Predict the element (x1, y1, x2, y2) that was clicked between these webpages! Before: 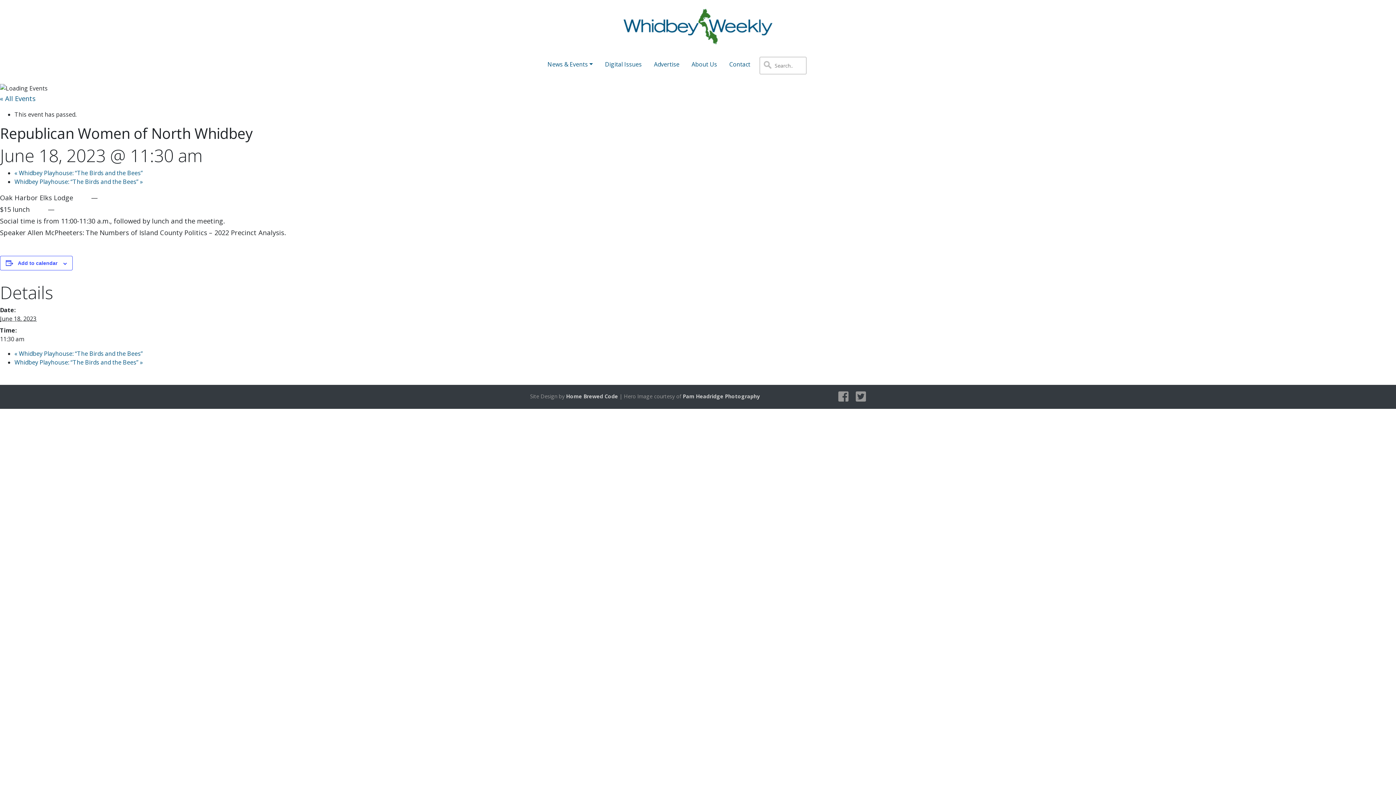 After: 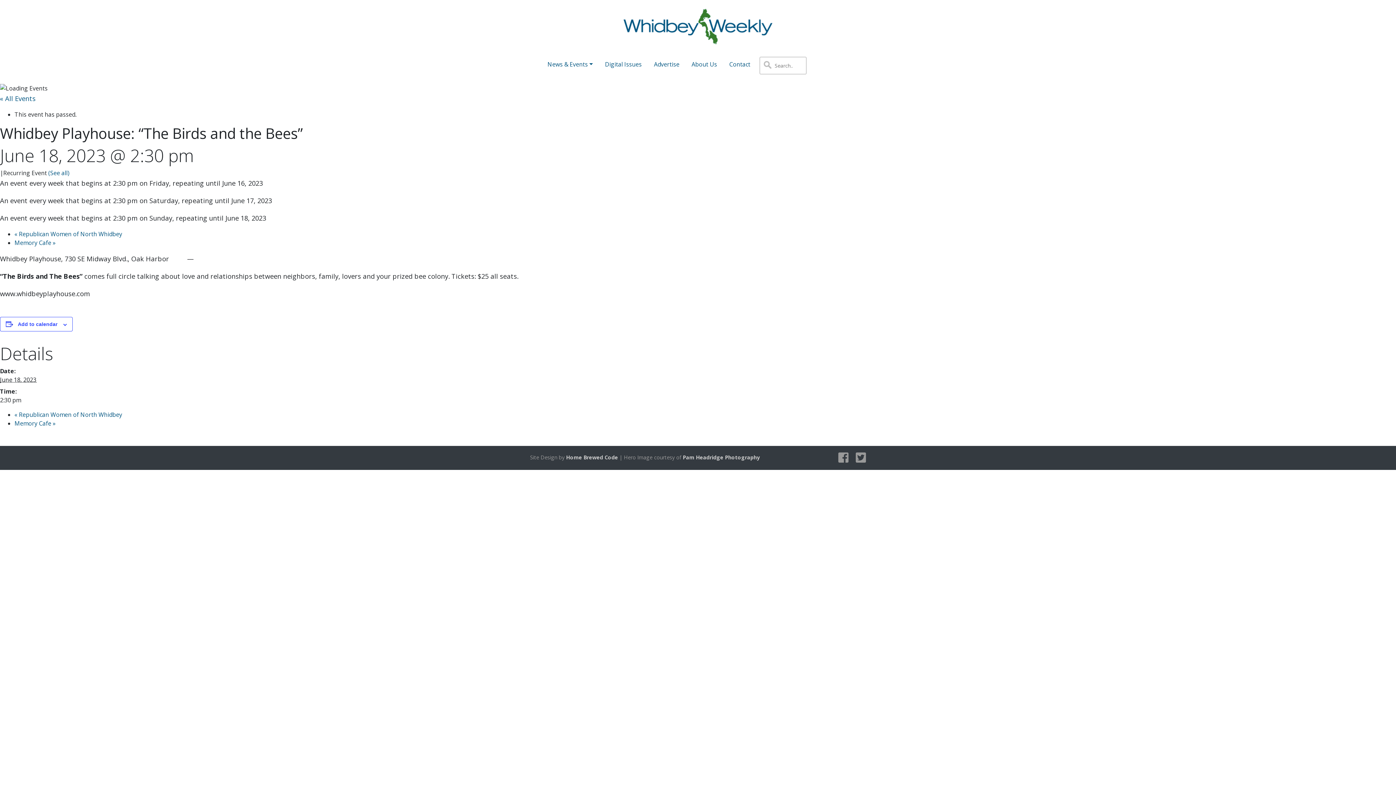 Action: label: Whidbey Playhouse: “The Birds and the Bees” » bbox: (14, 358, 142, 366)